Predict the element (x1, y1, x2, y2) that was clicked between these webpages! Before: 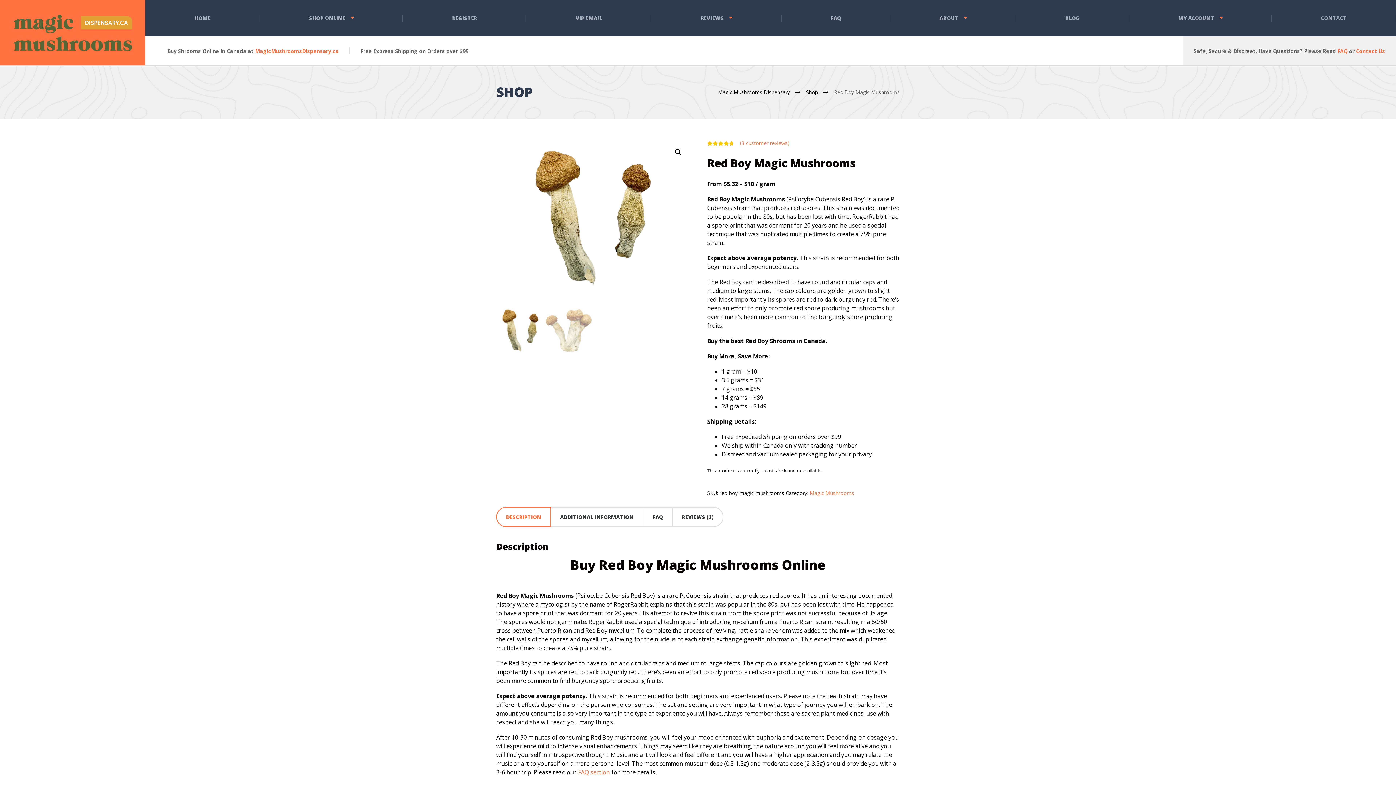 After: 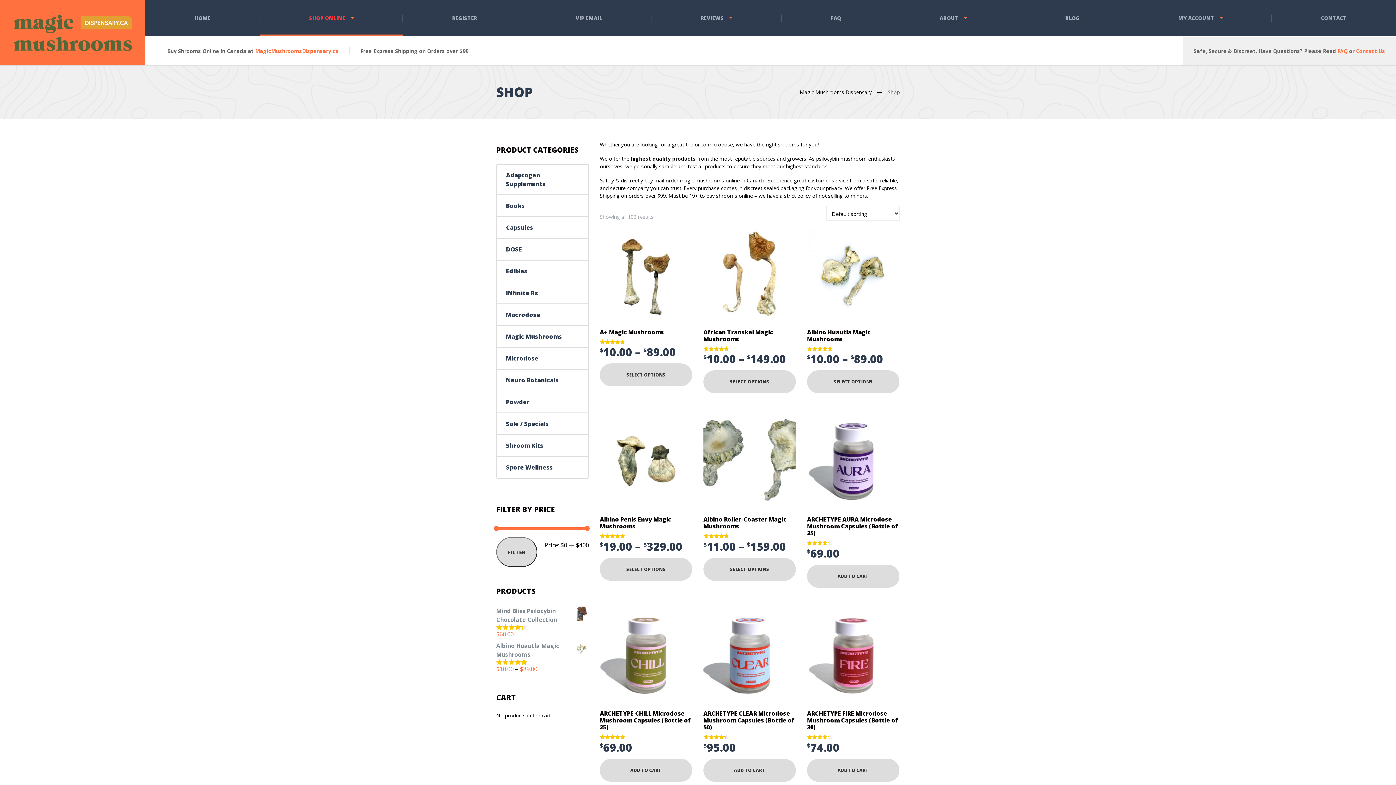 Action: label: SHOP ONLINE bbox: (259, 0, 403, 36)